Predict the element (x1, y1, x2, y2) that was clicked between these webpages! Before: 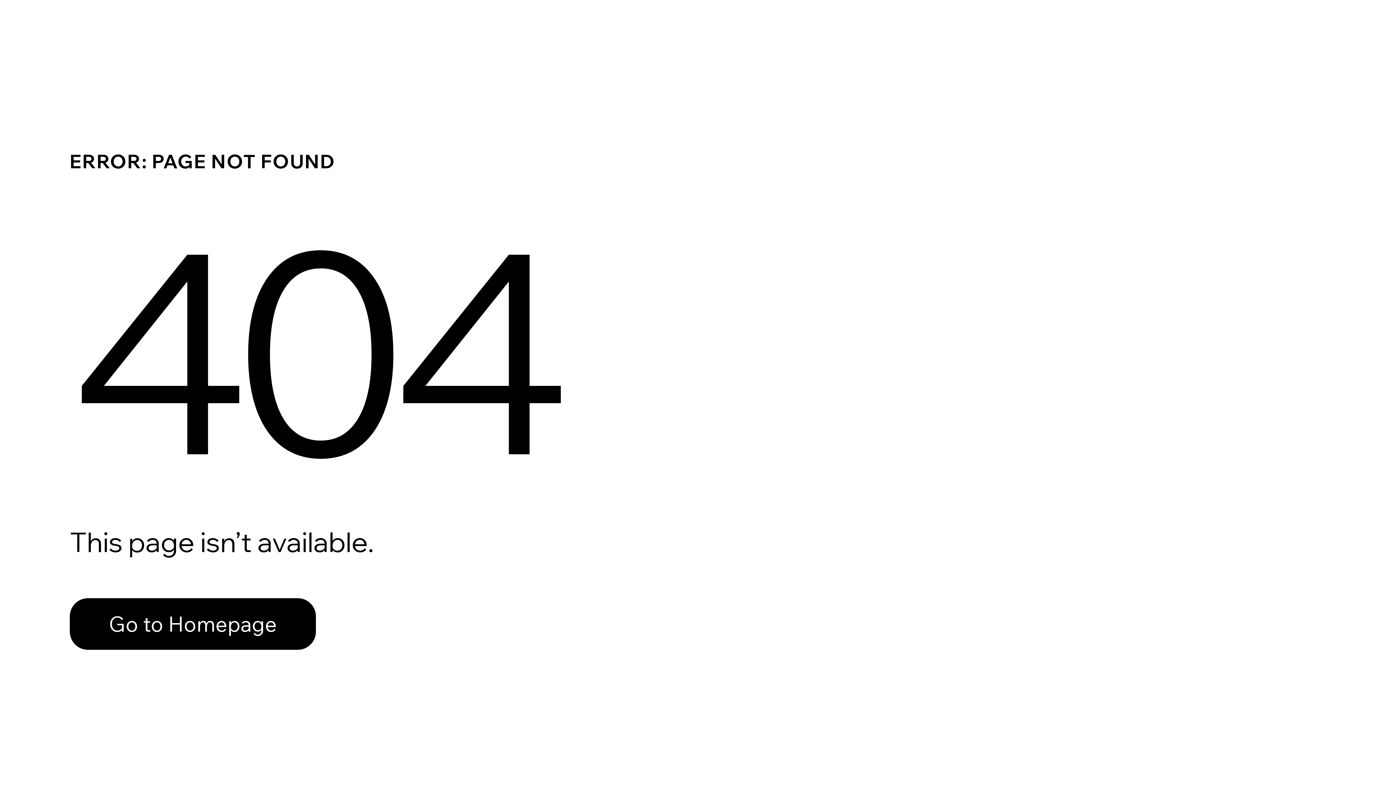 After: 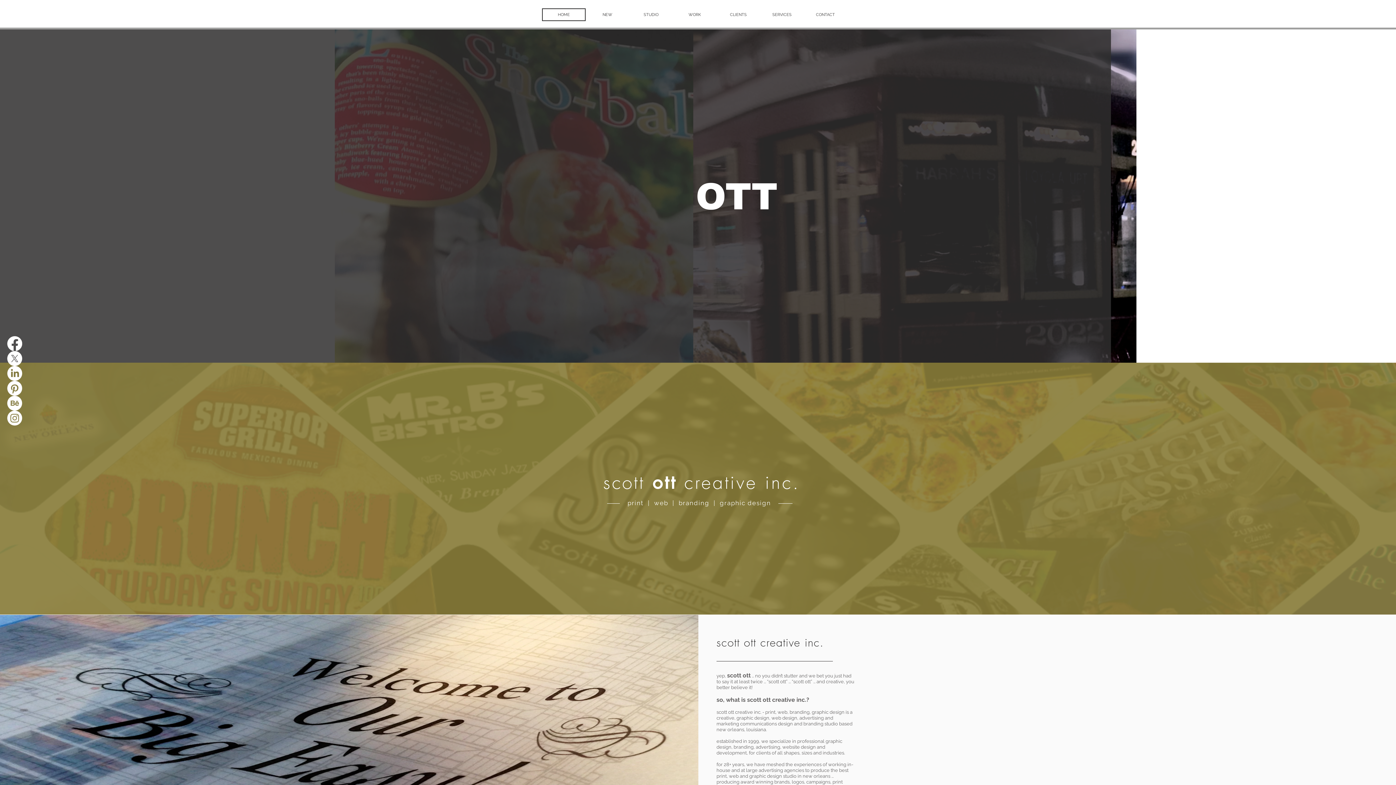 Action: label: Go to Homepage bbox: (69, 598, 316, 650)